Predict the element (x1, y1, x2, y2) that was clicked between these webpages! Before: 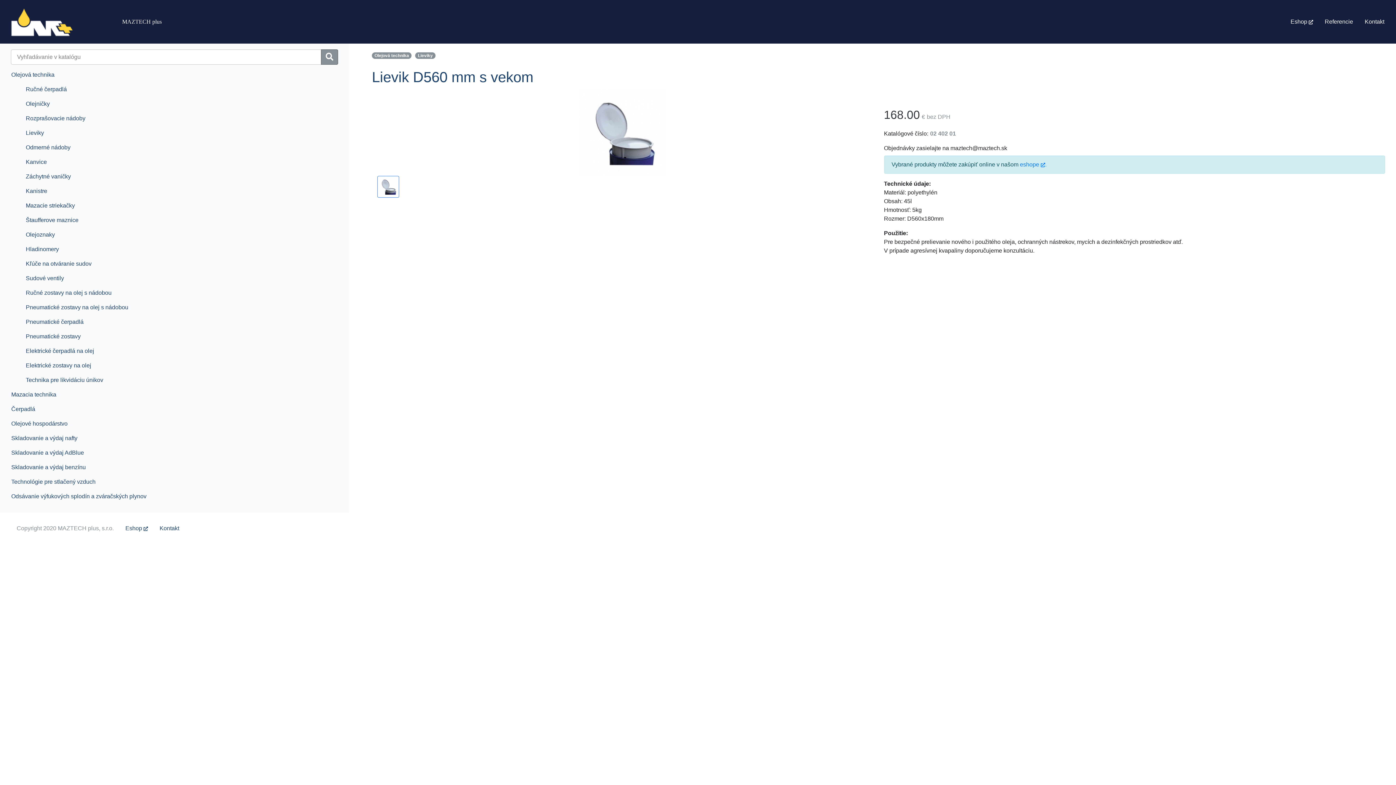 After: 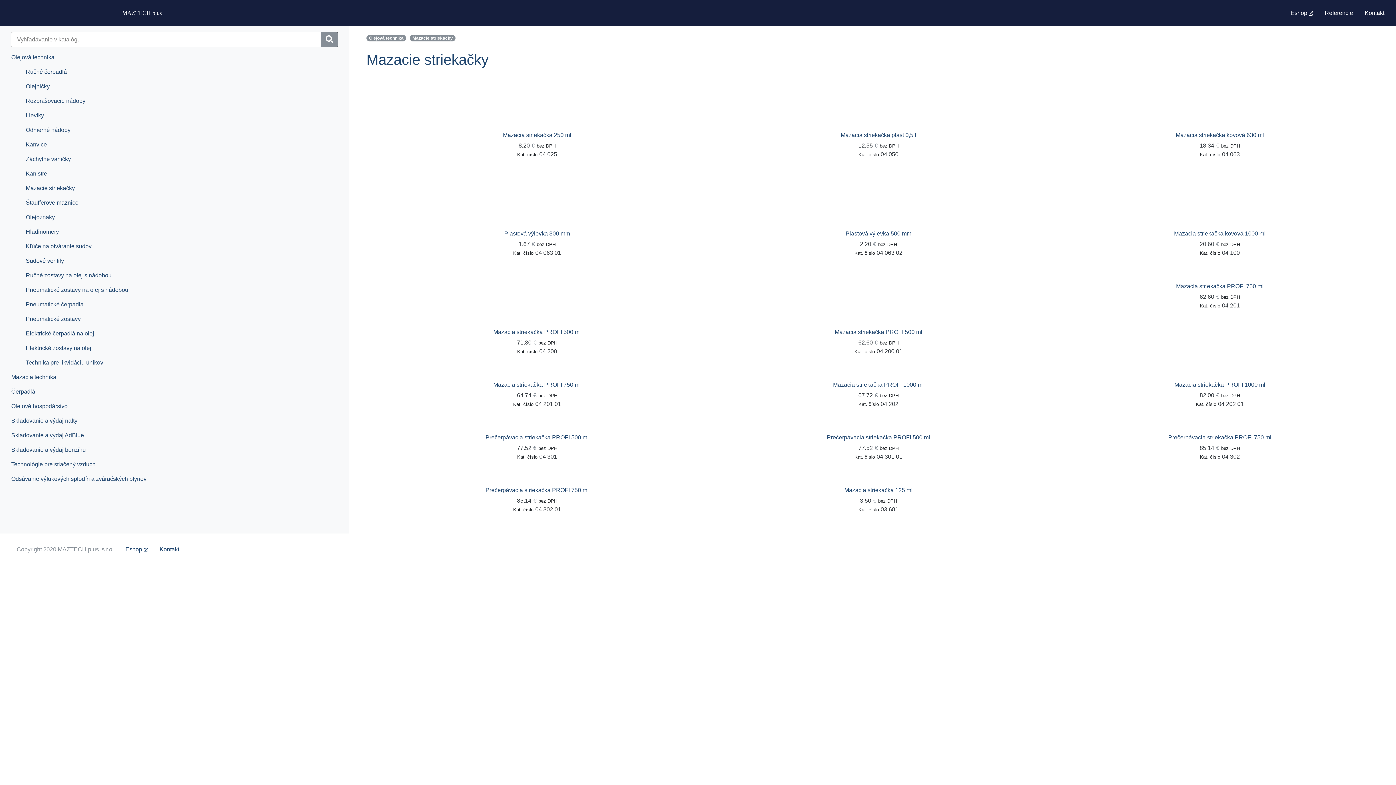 Action: bbox: (25, 198, 337, 213) label: Mazacie striekačky